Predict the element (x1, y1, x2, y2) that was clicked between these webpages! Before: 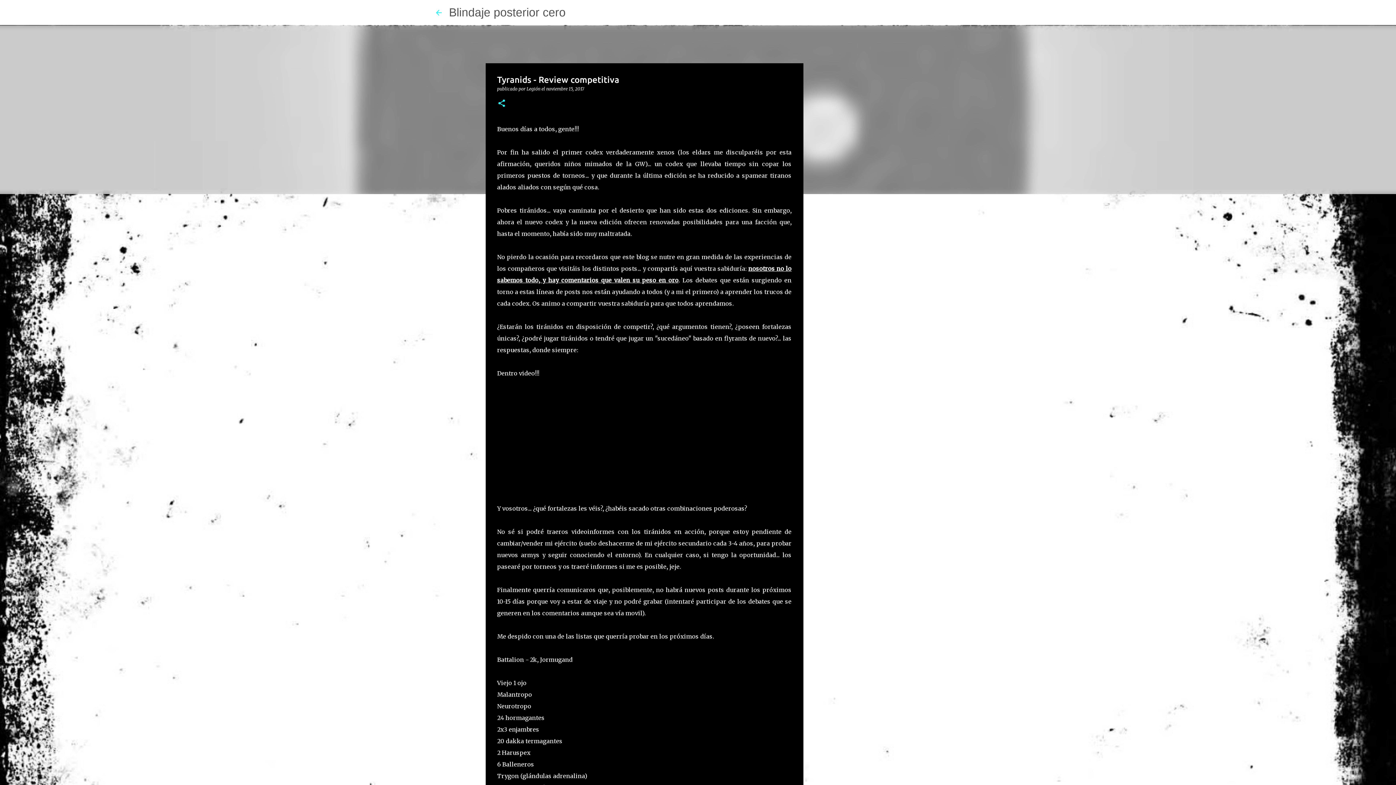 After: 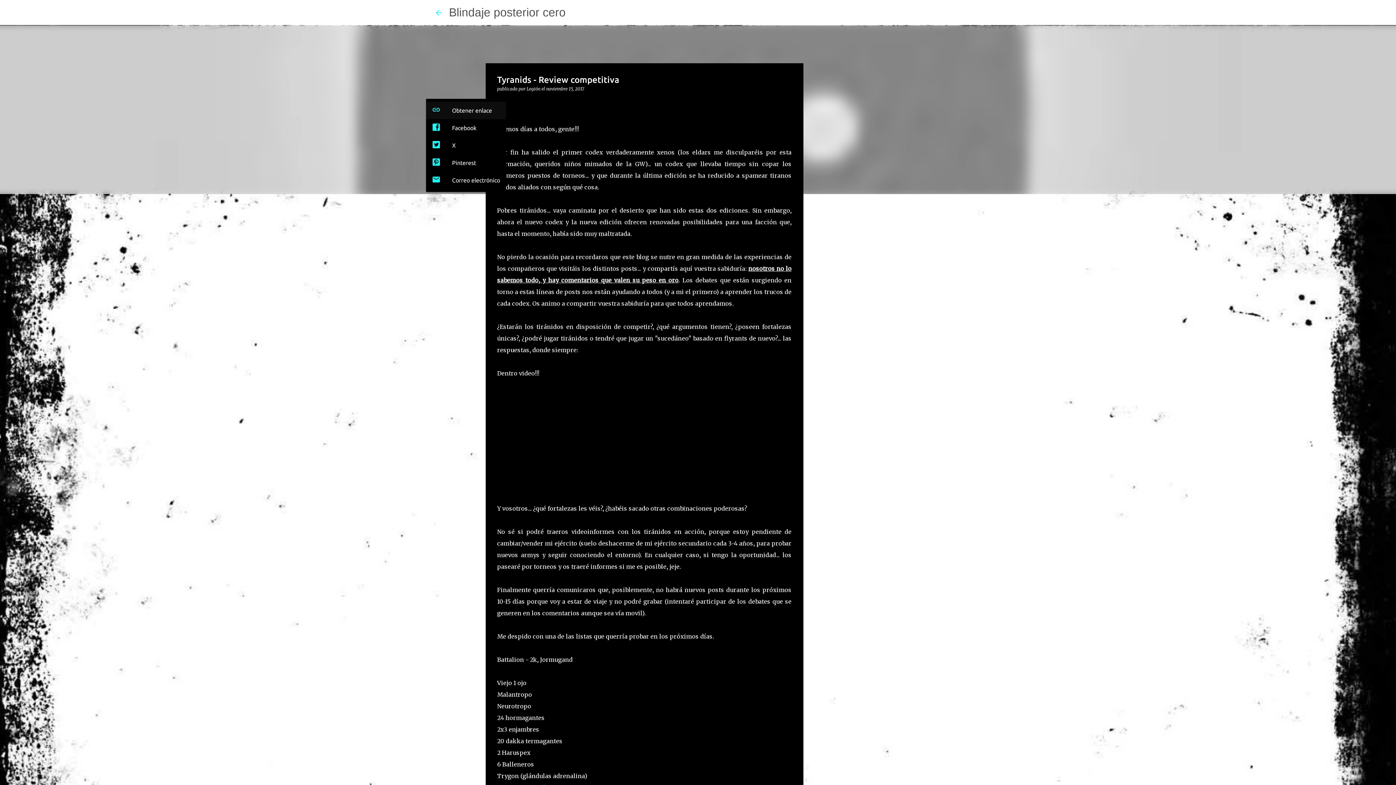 Action: label: Compartir bbox: (497, 98, 506, 108)